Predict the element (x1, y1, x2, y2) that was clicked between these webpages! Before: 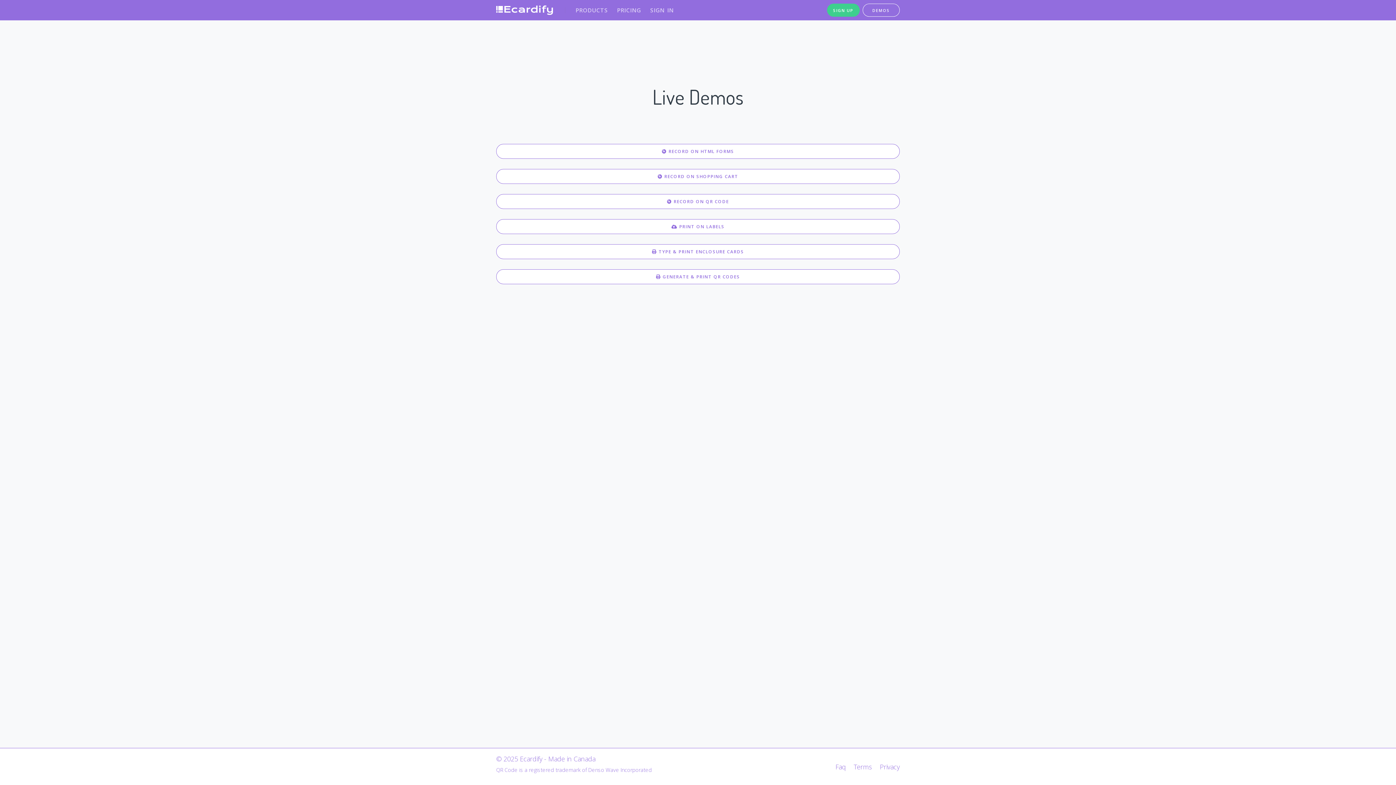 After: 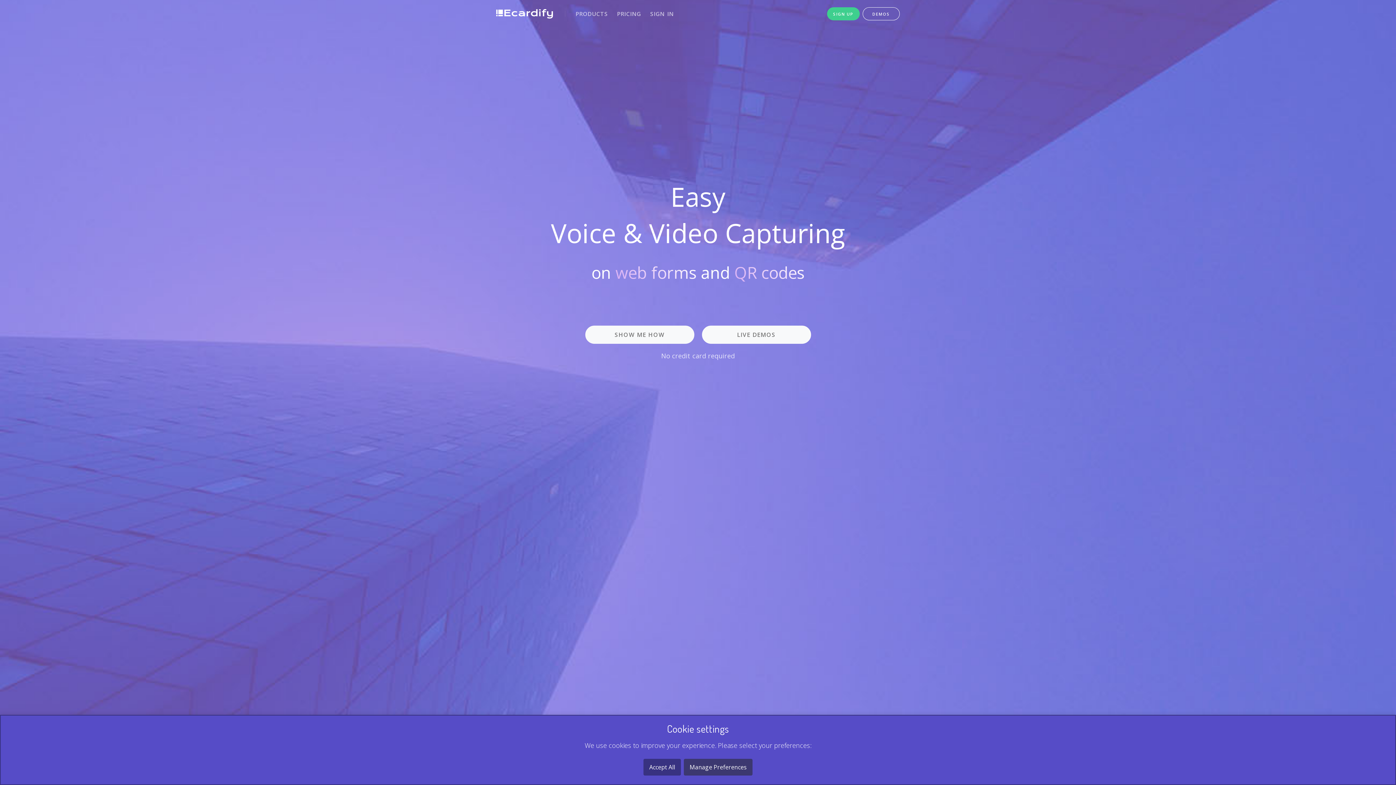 Action: bbox: (496, 754, 595, 763) label: © 2025 Ecardify - Made in Canada